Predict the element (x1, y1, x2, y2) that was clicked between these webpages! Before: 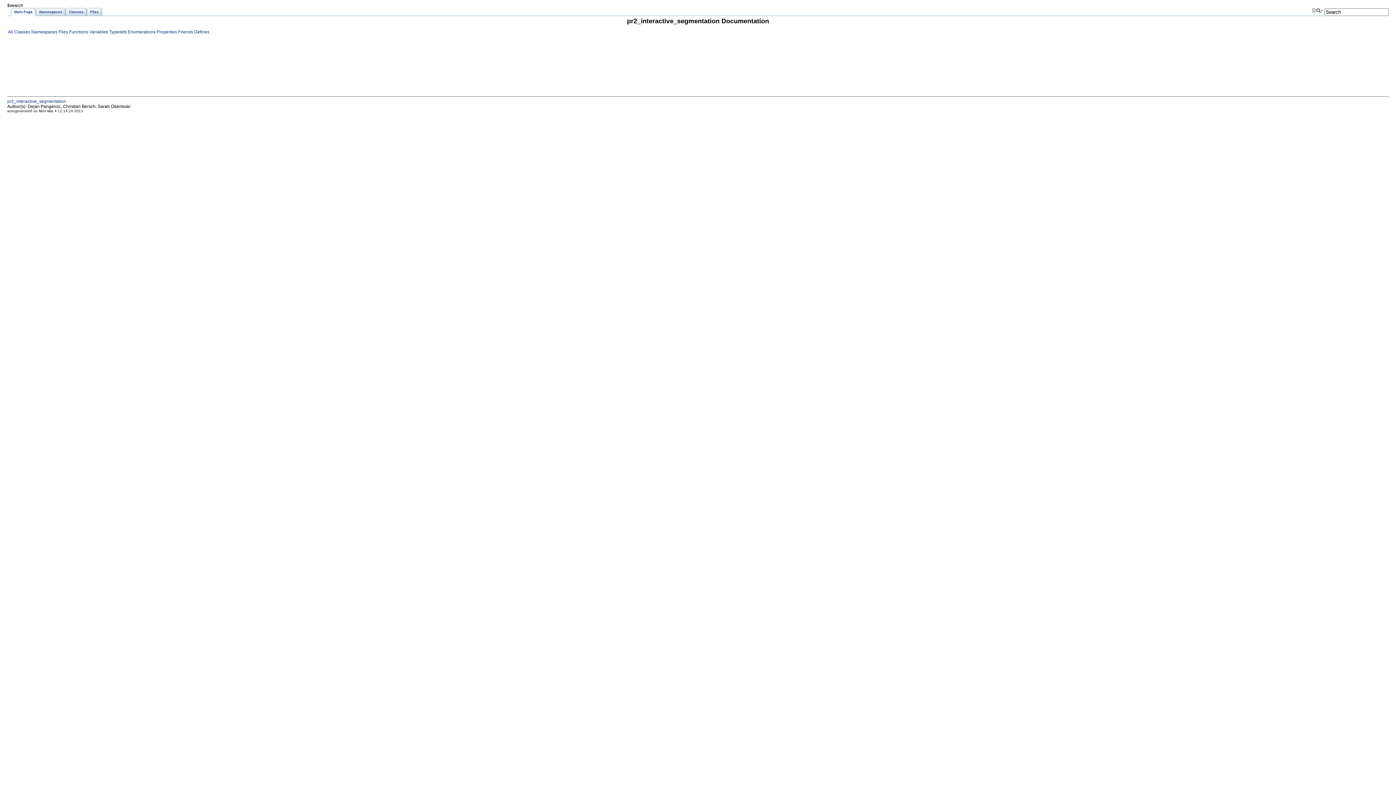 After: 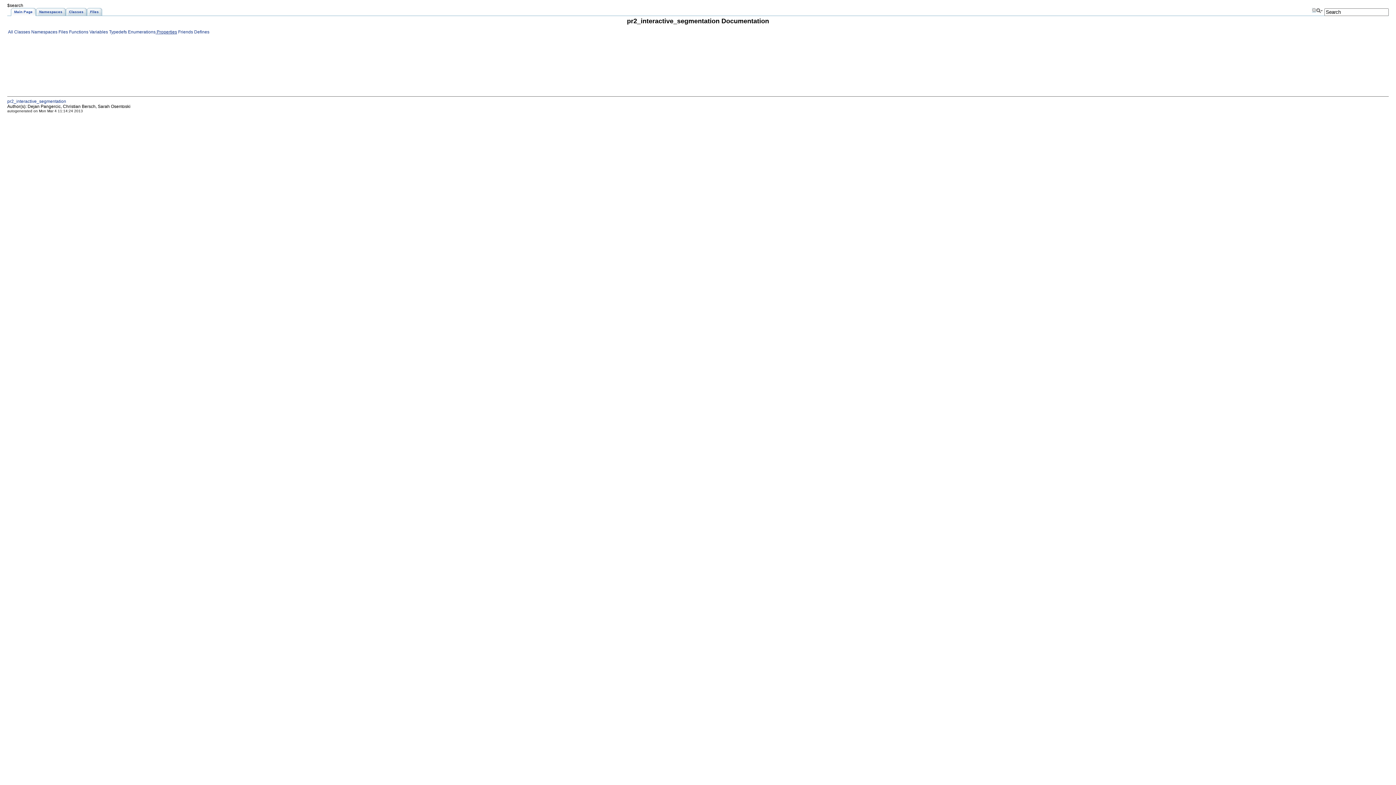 Action: label:  Properties bbox: (155, 29, 177, 34)